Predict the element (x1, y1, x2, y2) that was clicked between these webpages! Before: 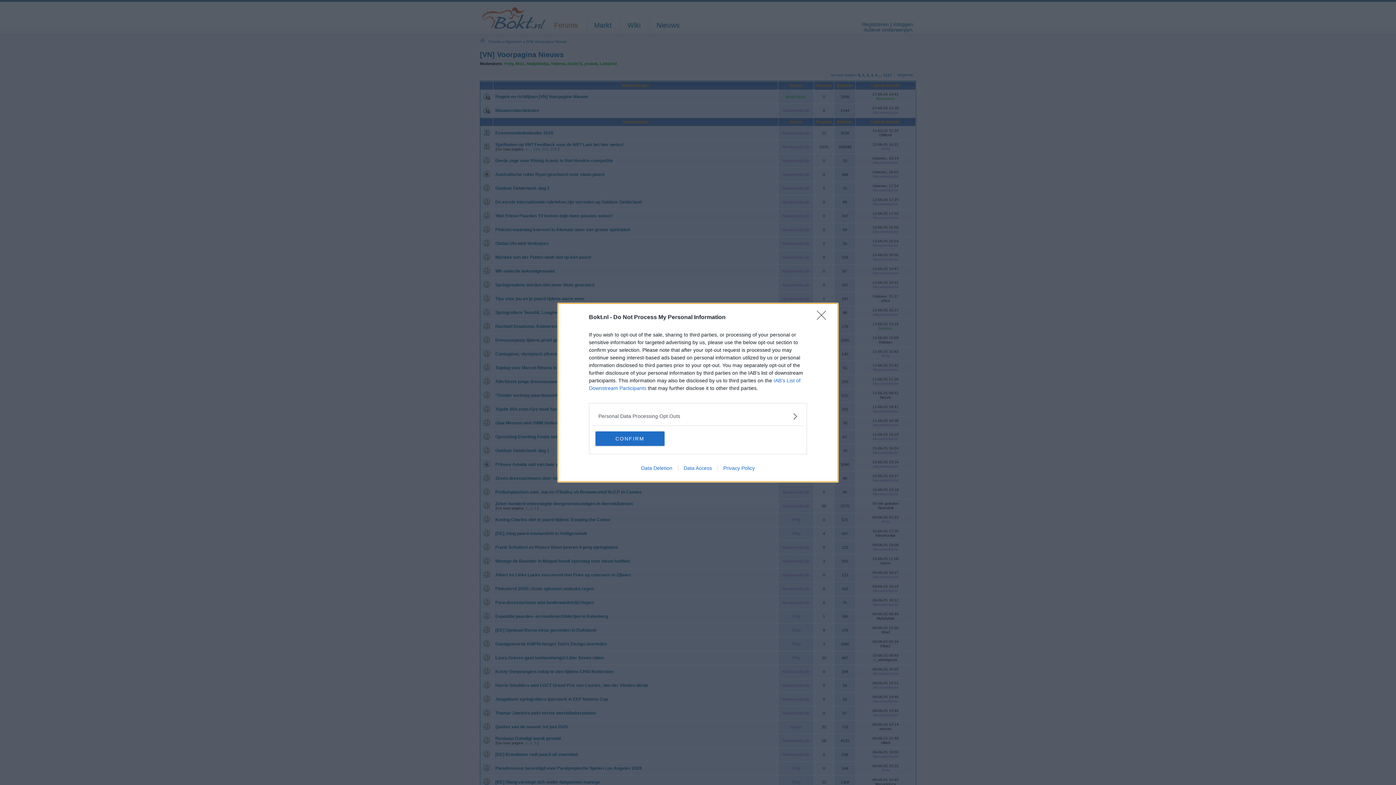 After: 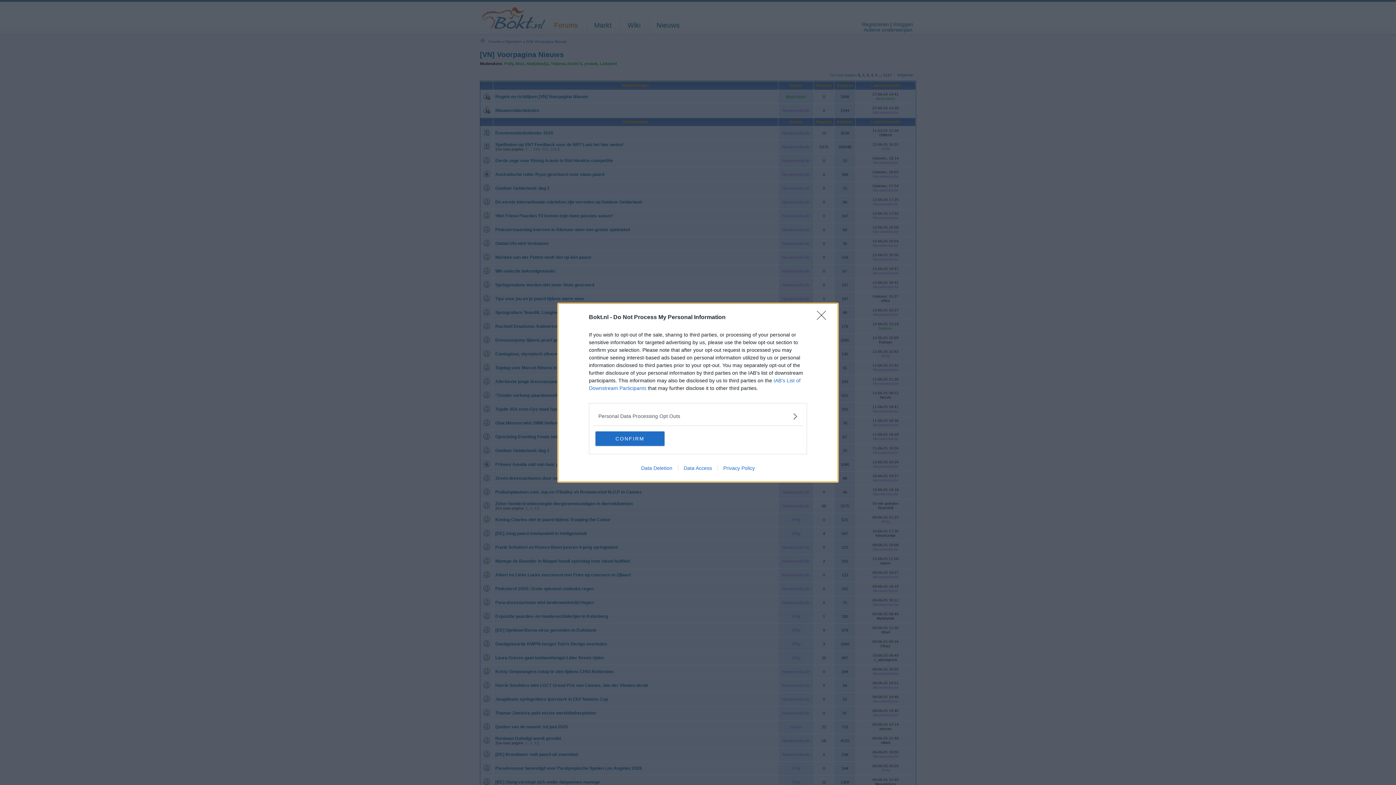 Action: label: Data Access bbox: (678, 465, 717, 471)